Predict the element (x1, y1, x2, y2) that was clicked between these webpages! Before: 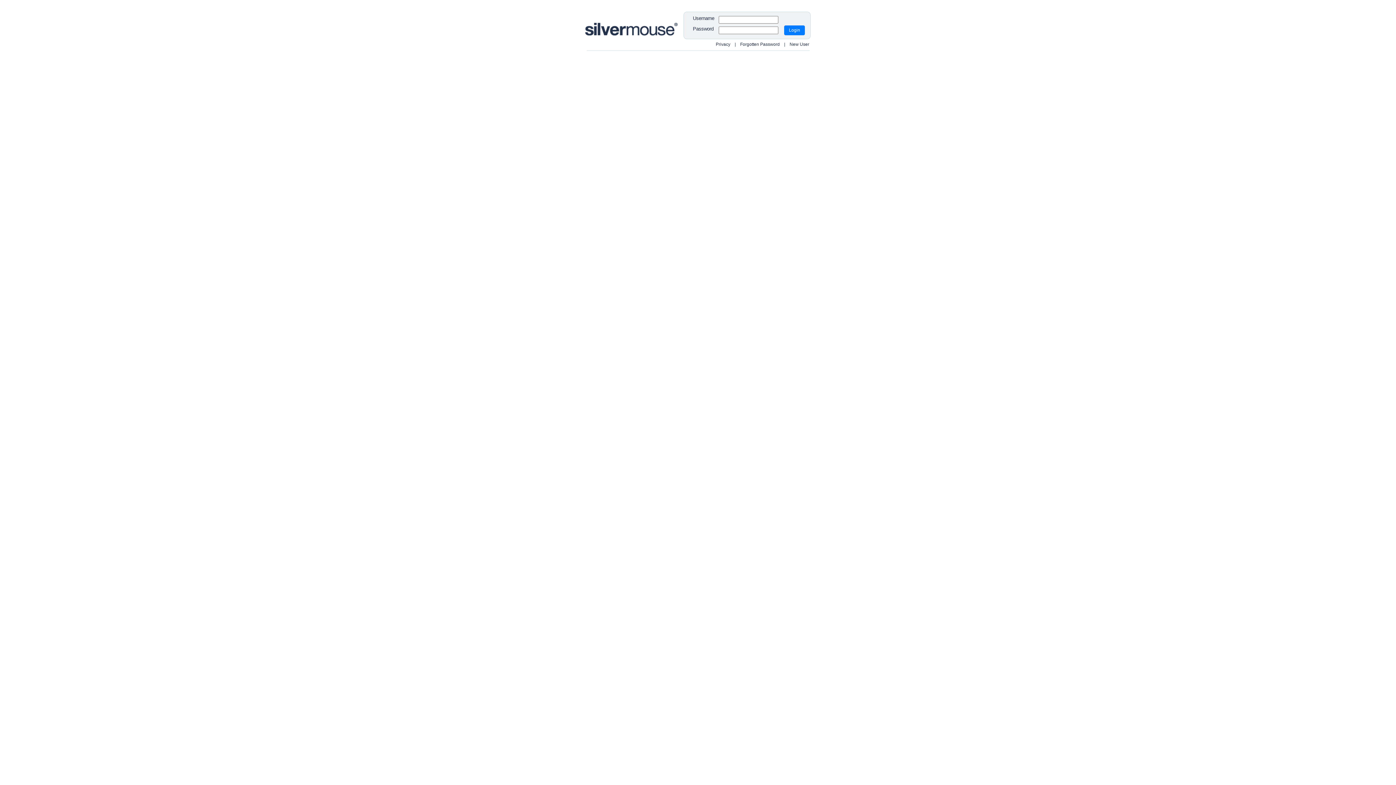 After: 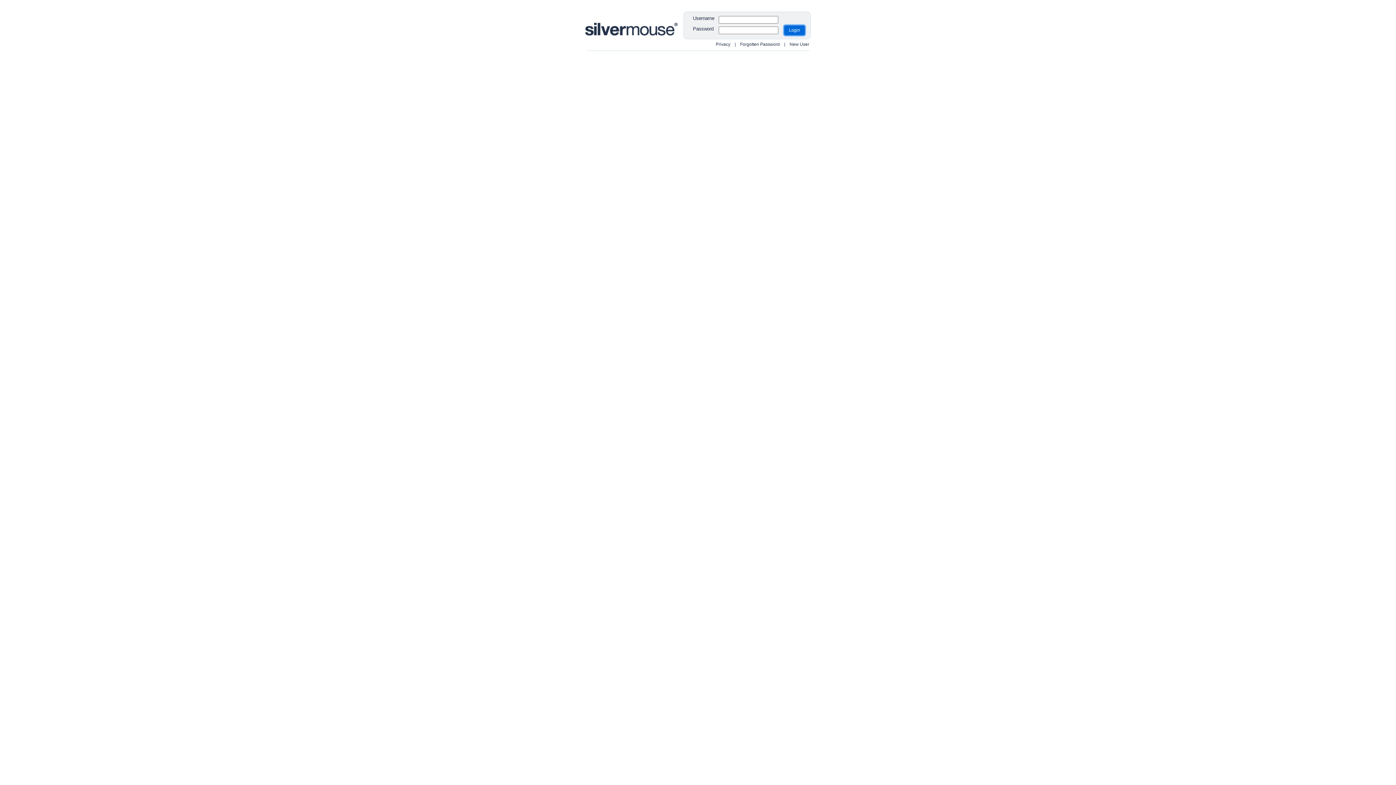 Action: bbox: (784, 25, 805, 35) label: Login